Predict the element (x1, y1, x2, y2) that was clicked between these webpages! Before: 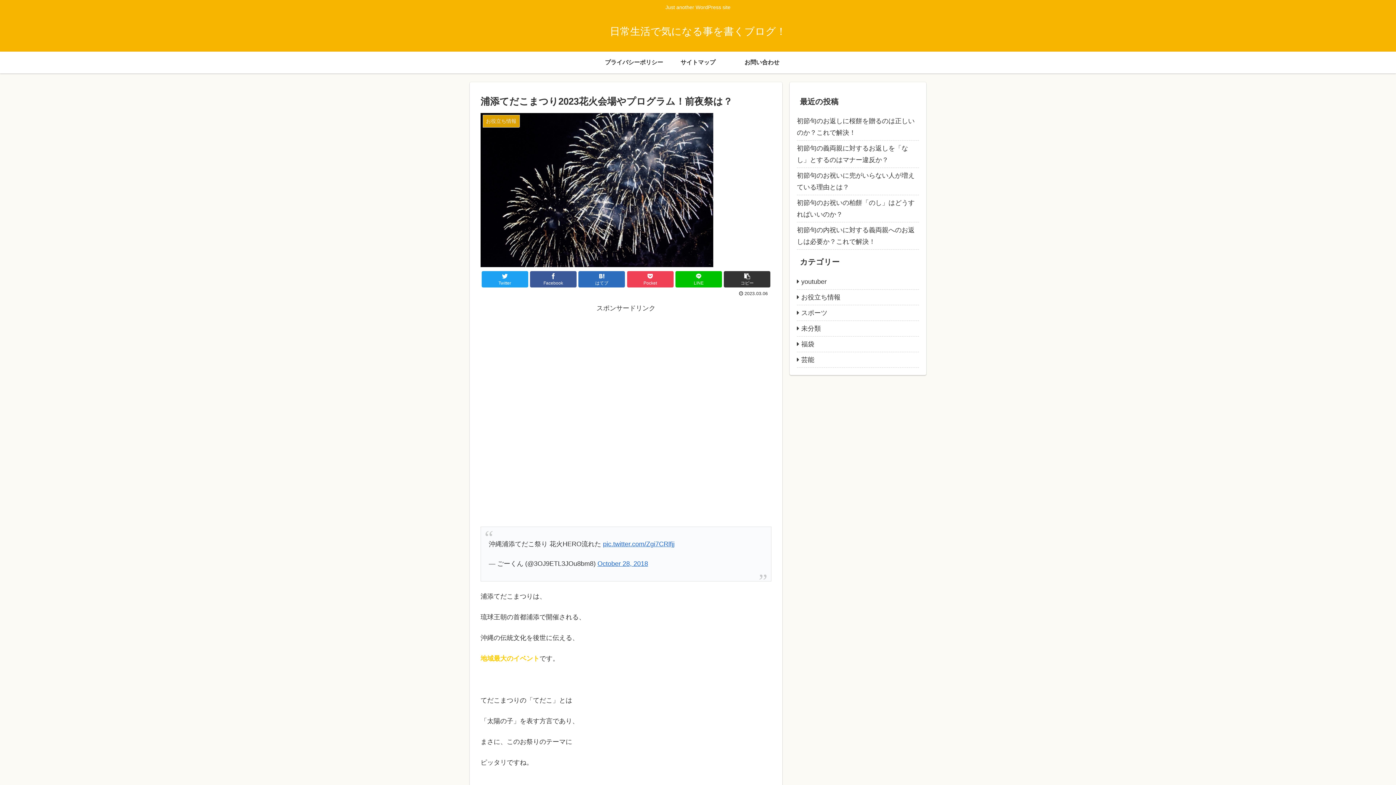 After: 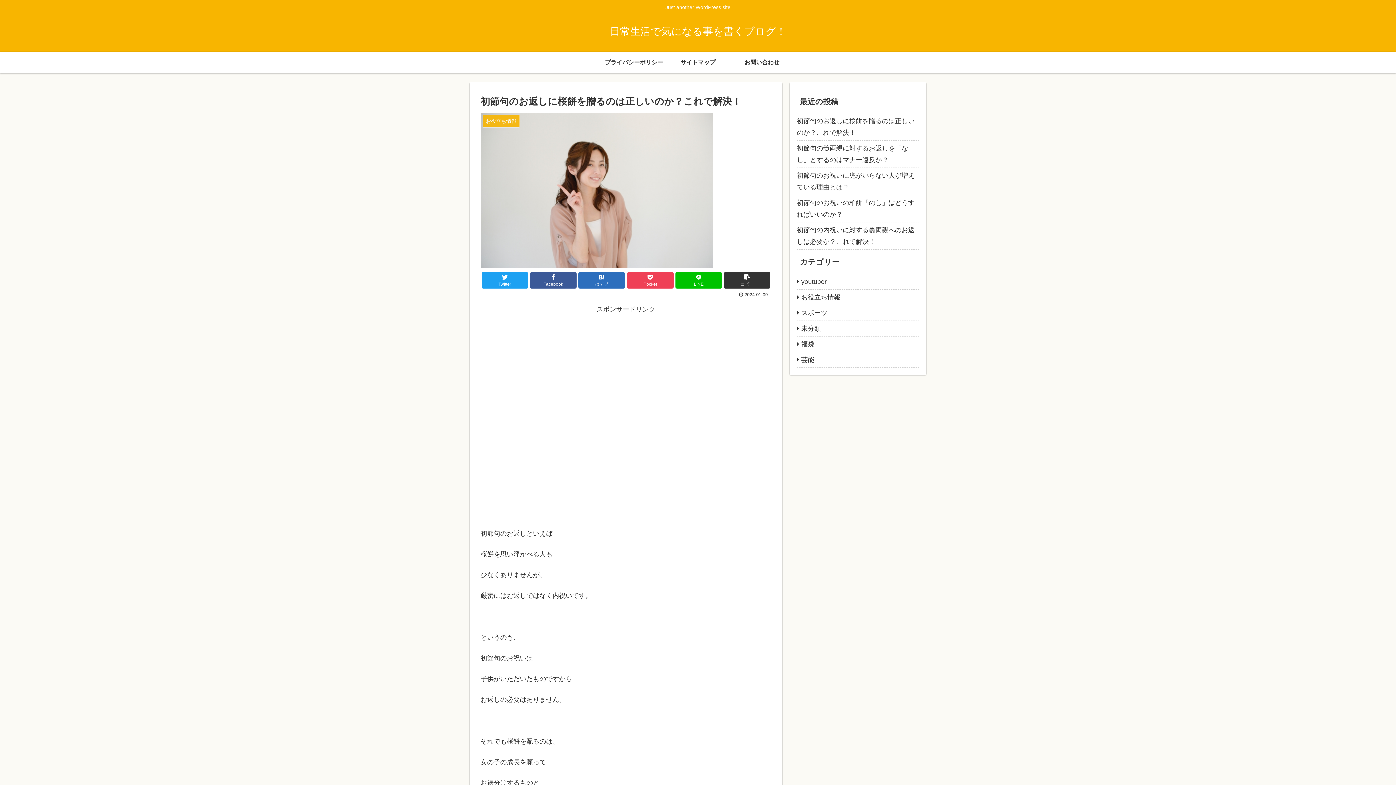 Action: label: 初節句のお返しに桜餅を贈るのは正しいのか？これで解決！ bbox: (797, 113, 919, 140)